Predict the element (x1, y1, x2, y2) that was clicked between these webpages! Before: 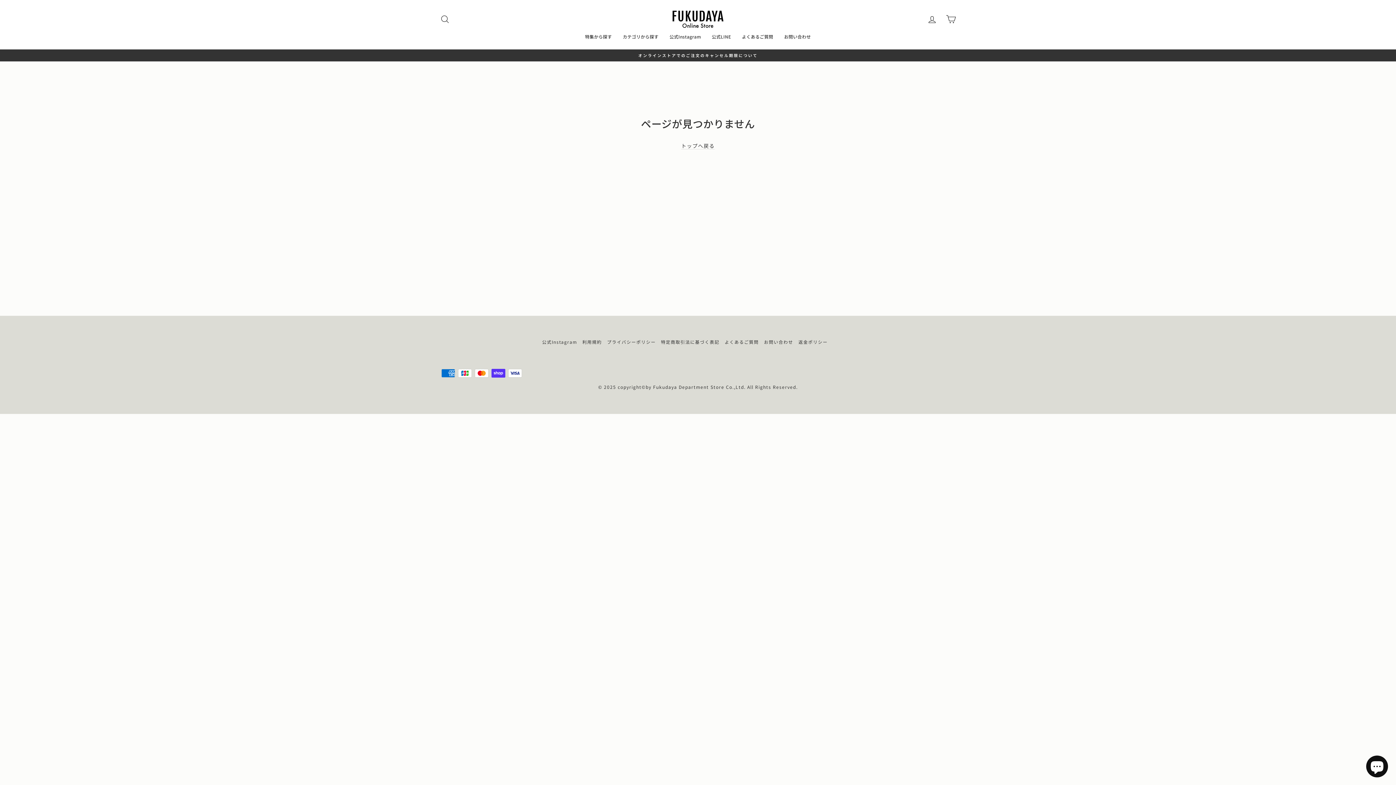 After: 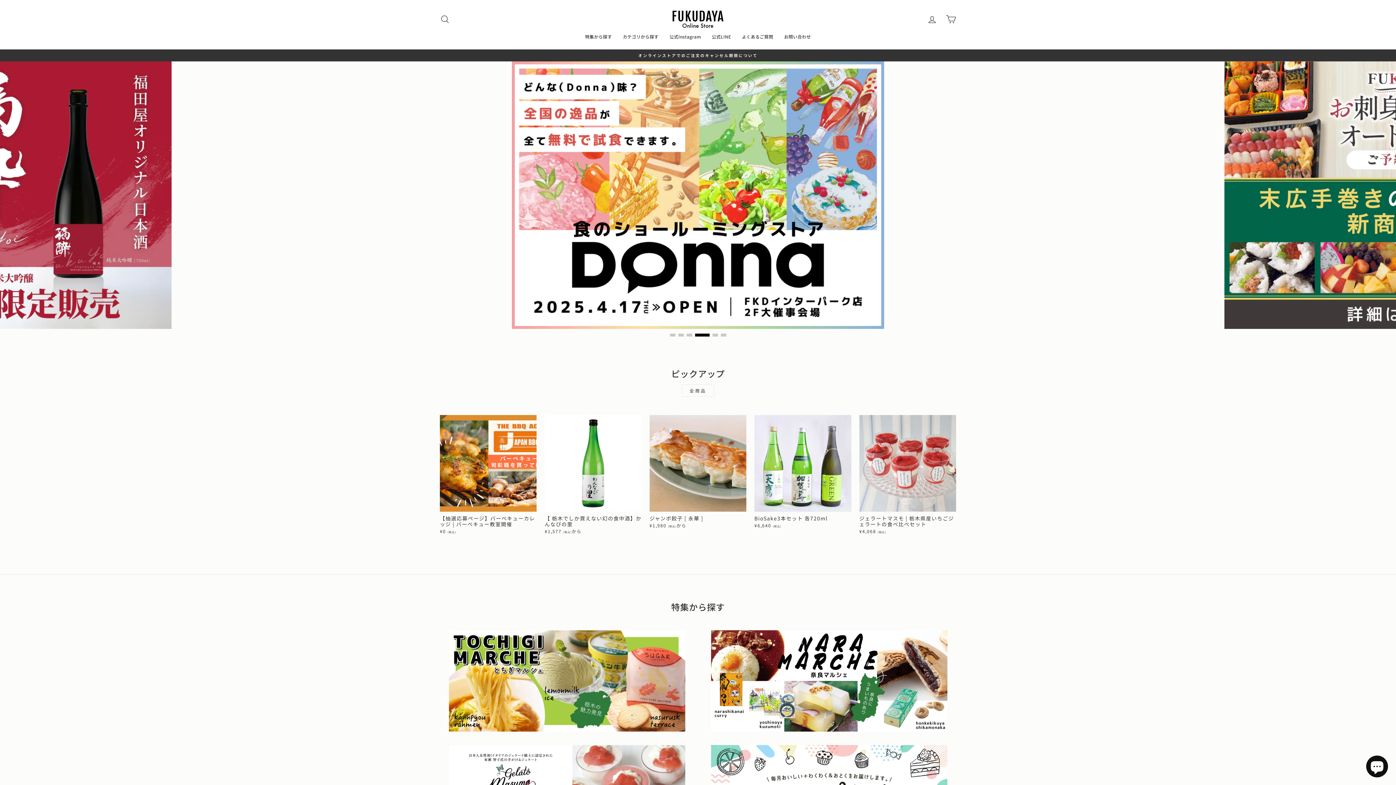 Action: label: トップへ戻る bbox: (681, 142, 714, 149)